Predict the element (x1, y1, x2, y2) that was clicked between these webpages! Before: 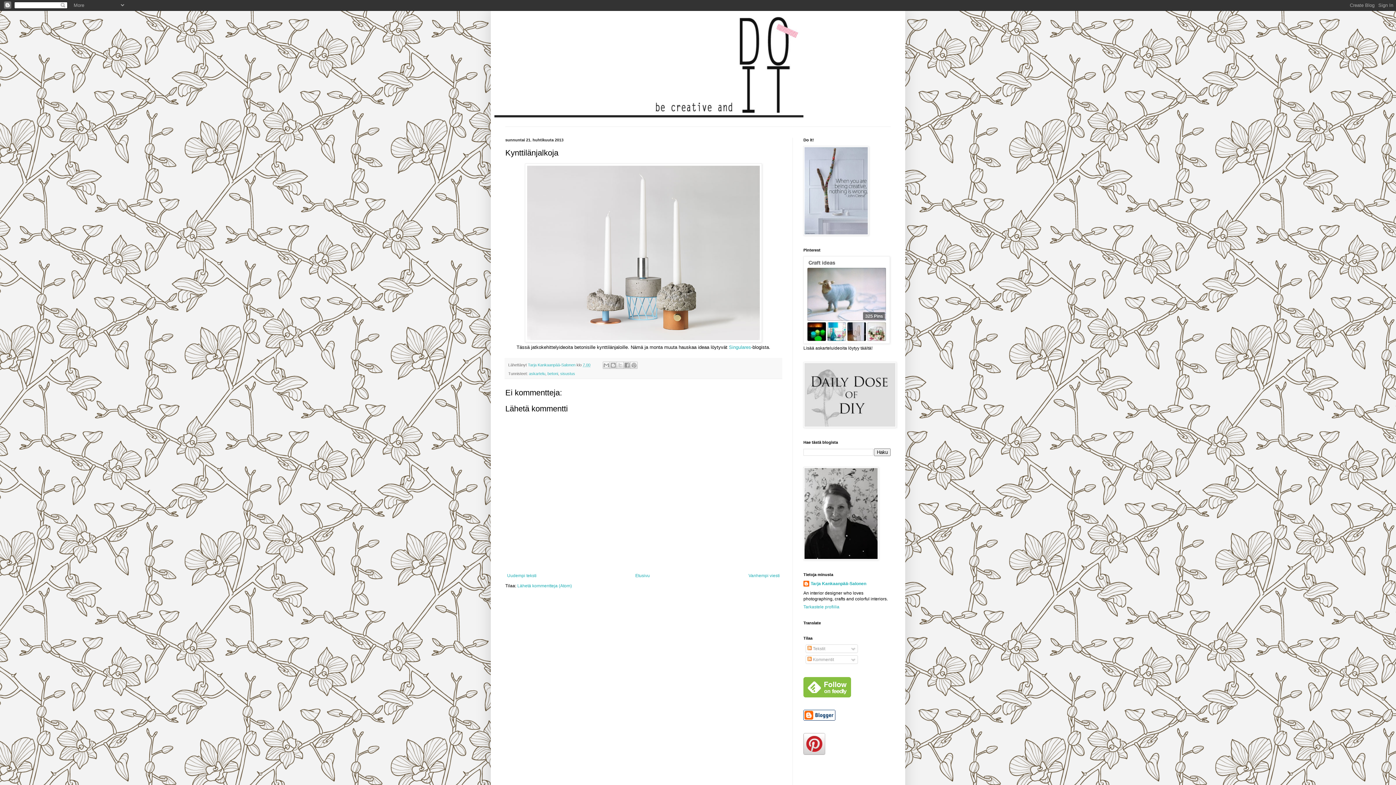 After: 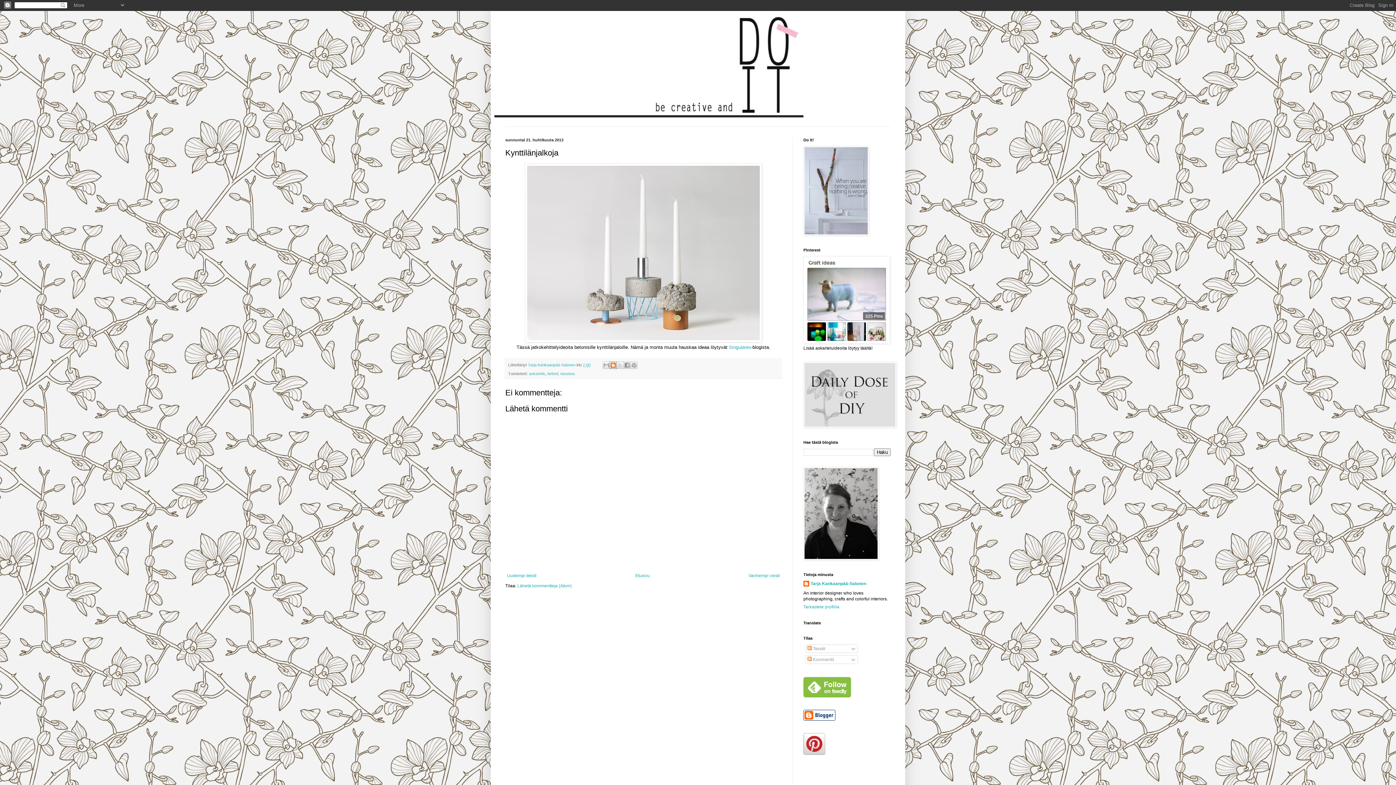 Action: bbox: (609, 361, 617, 369) label: Bloggaa tästä!